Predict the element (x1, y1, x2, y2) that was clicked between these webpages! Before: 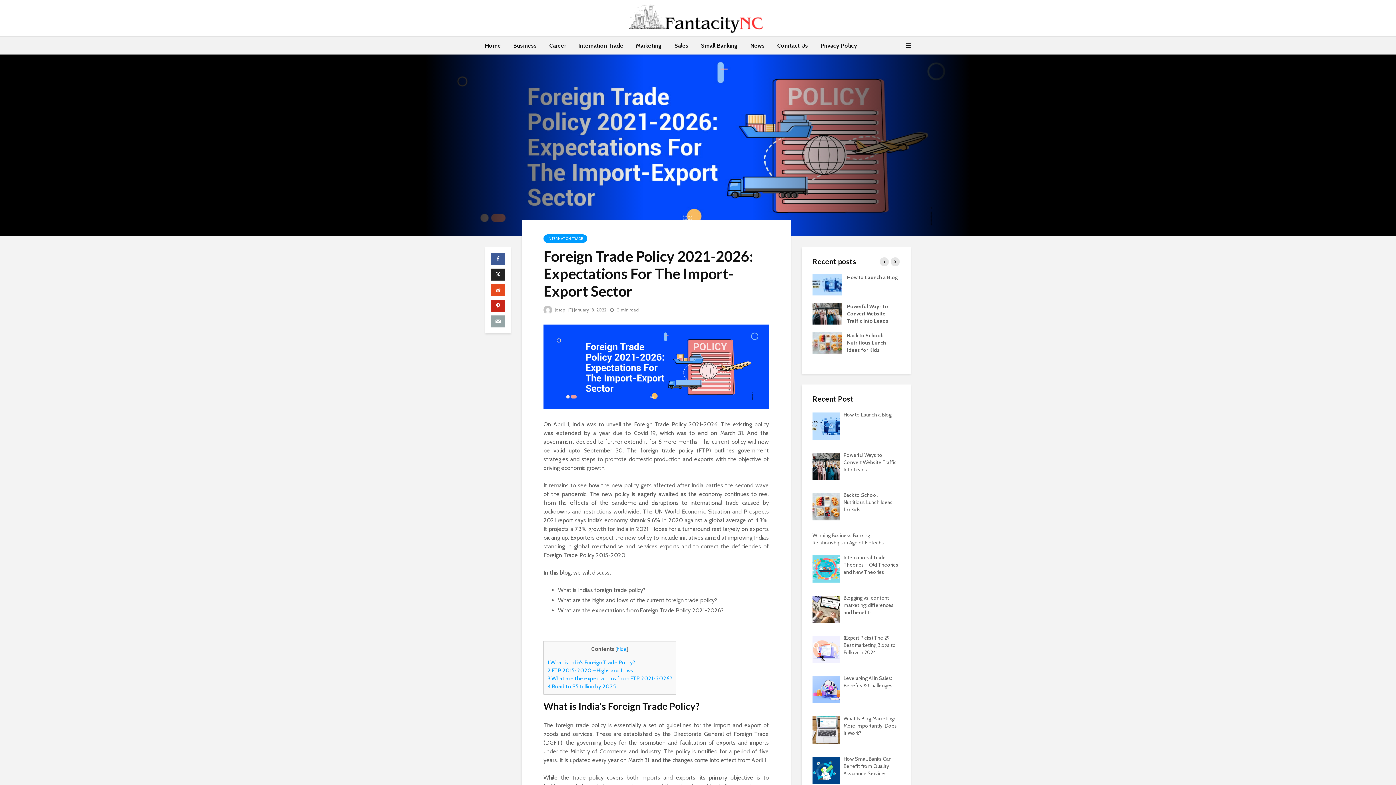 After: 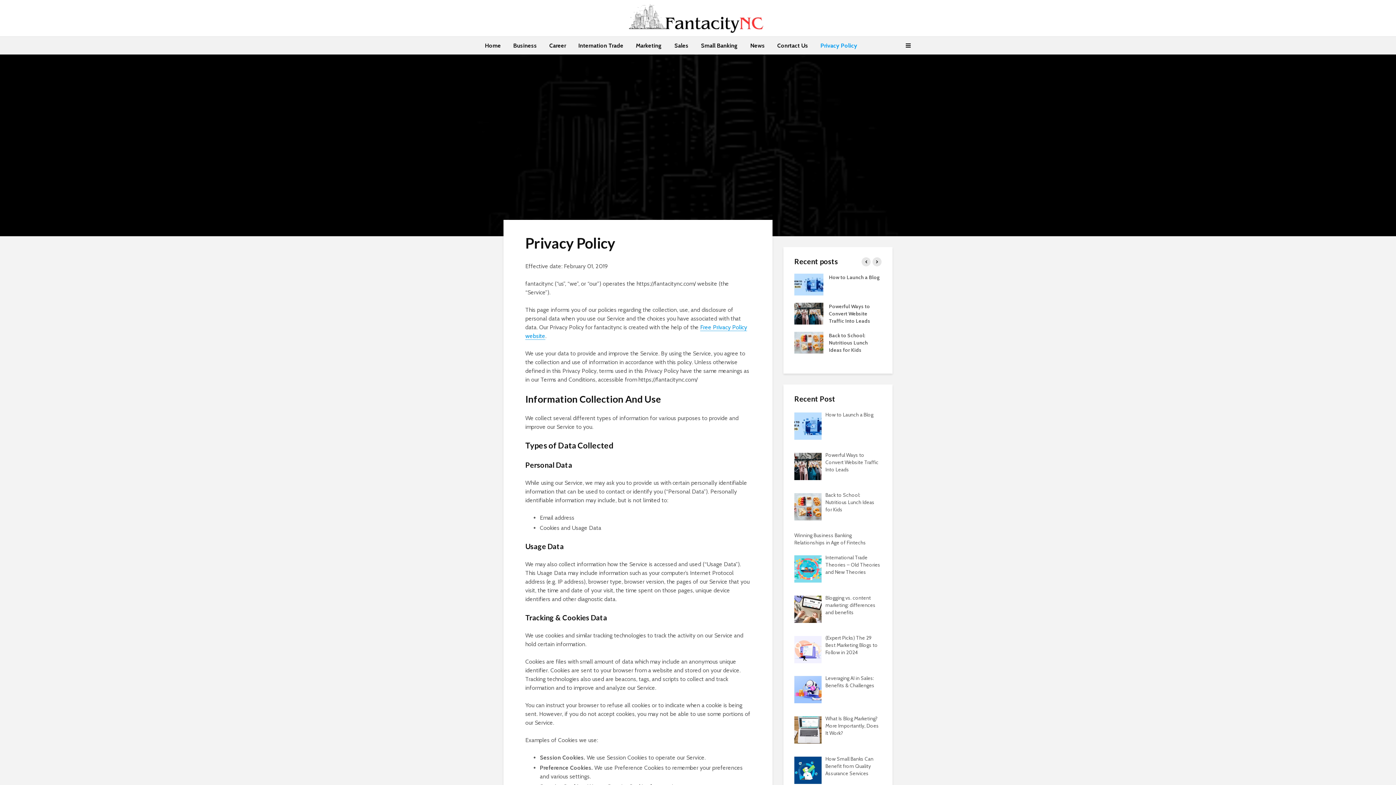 Action: label: Privacy Policy bbox: (815, 36, 862, 54)